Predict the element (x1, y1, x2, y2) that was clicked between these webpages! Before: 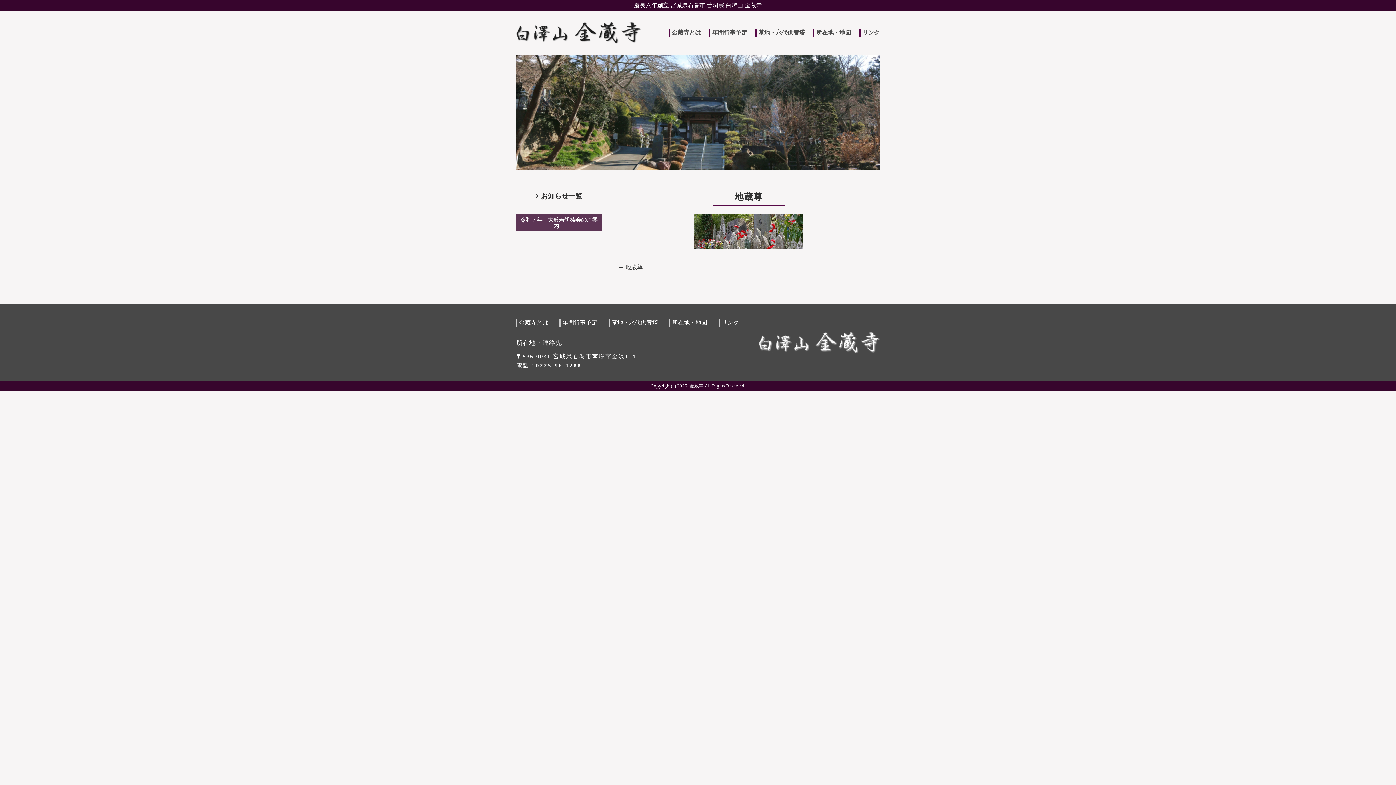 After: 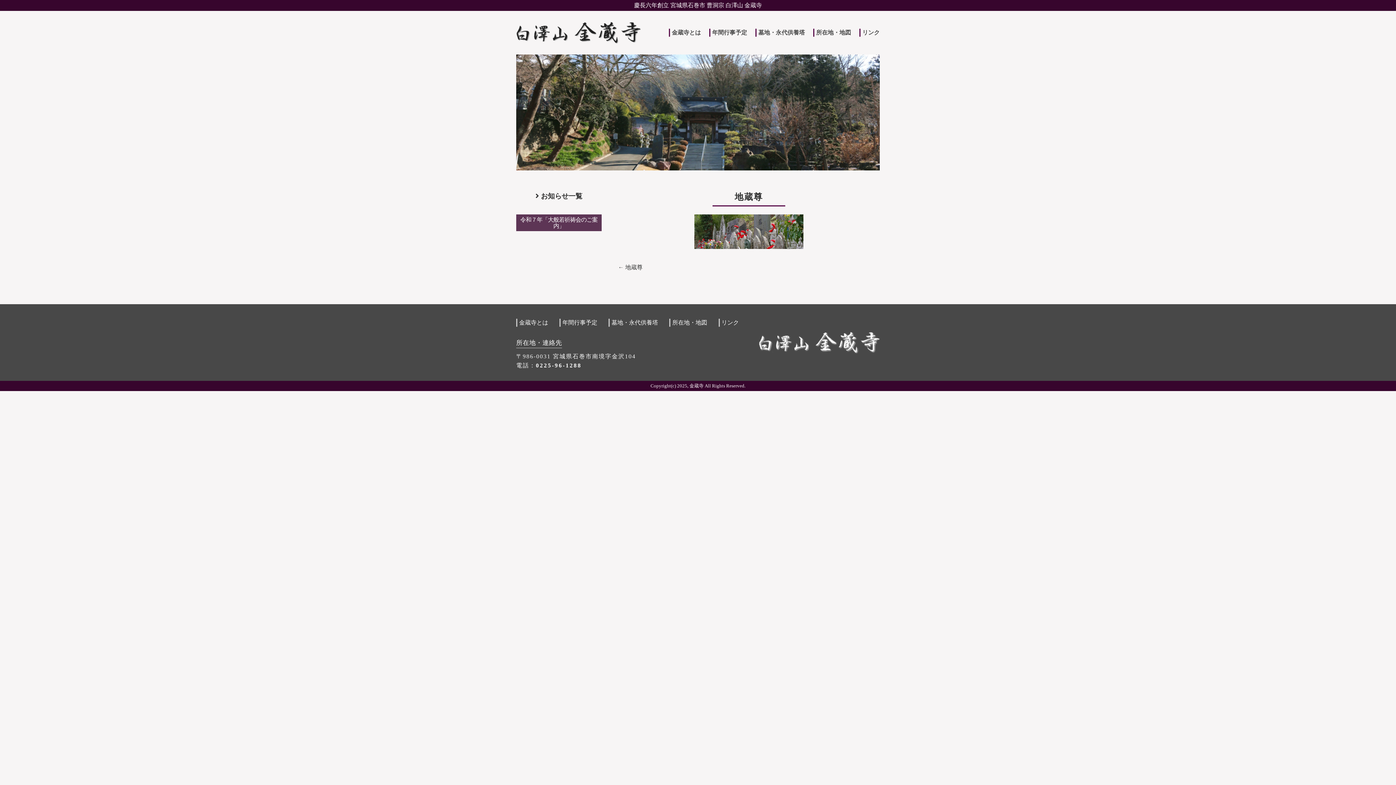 Action: bbox: (625, 264, 642, 270) label: 地蔵尊